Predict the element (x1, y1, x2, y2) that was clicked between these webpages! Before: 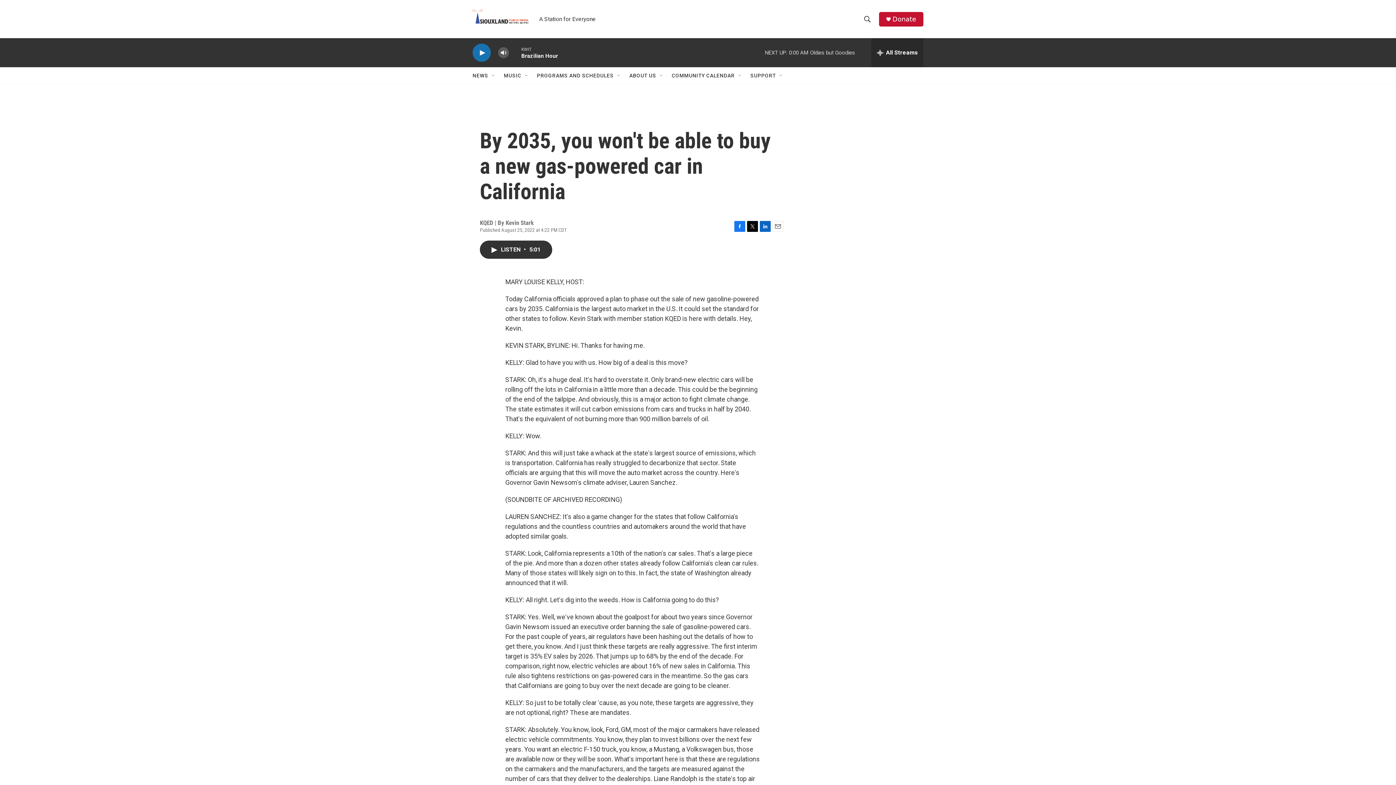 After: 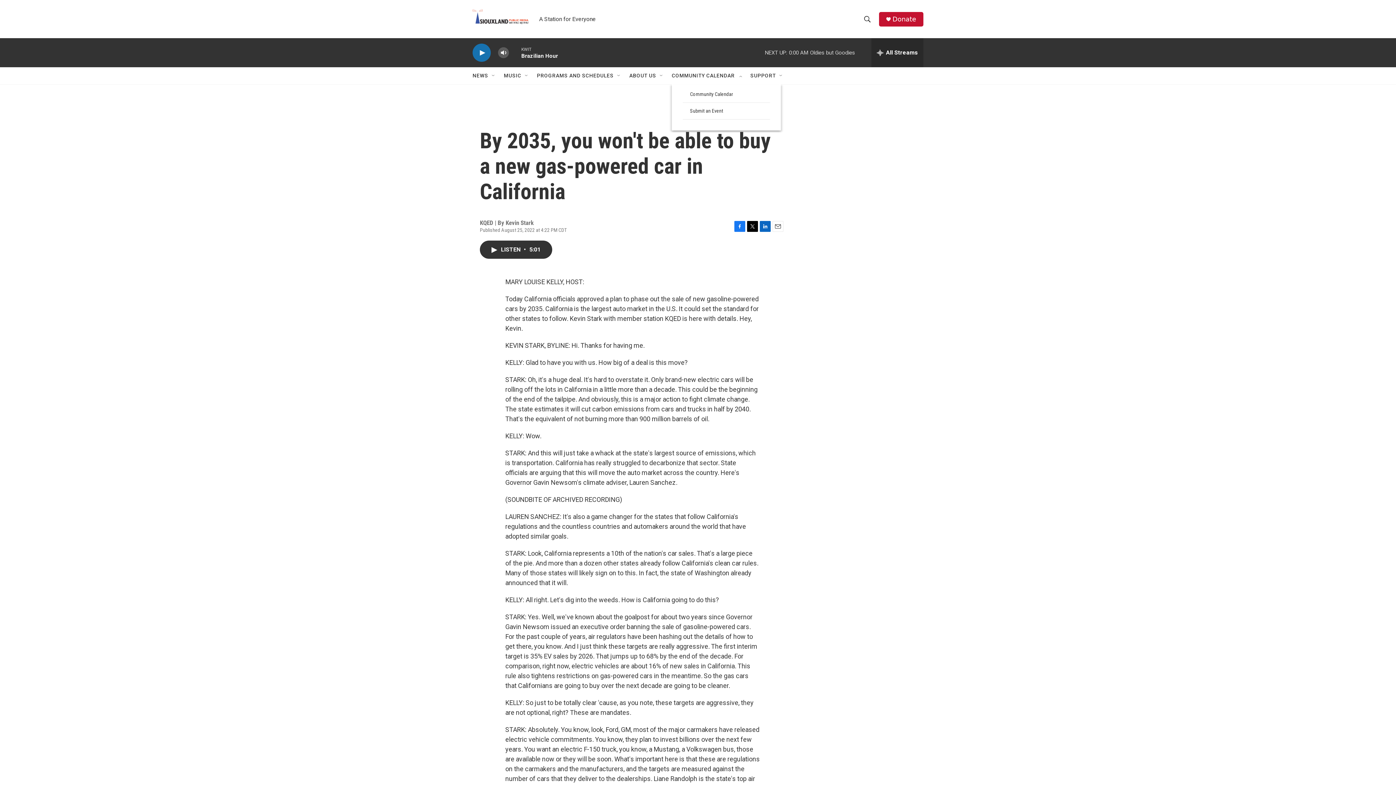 Action: label: Open Sub Navigation bbox: (737, 72, 743, 78)